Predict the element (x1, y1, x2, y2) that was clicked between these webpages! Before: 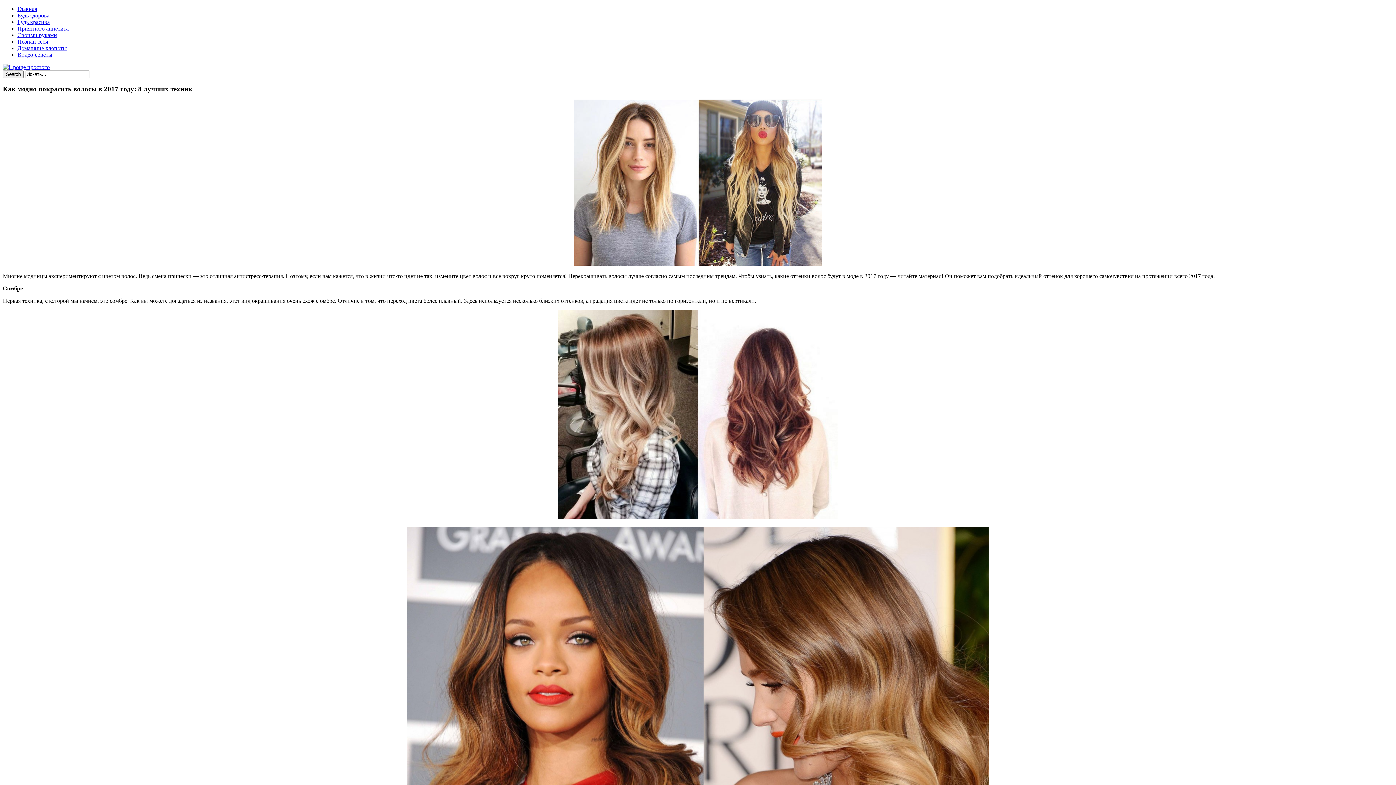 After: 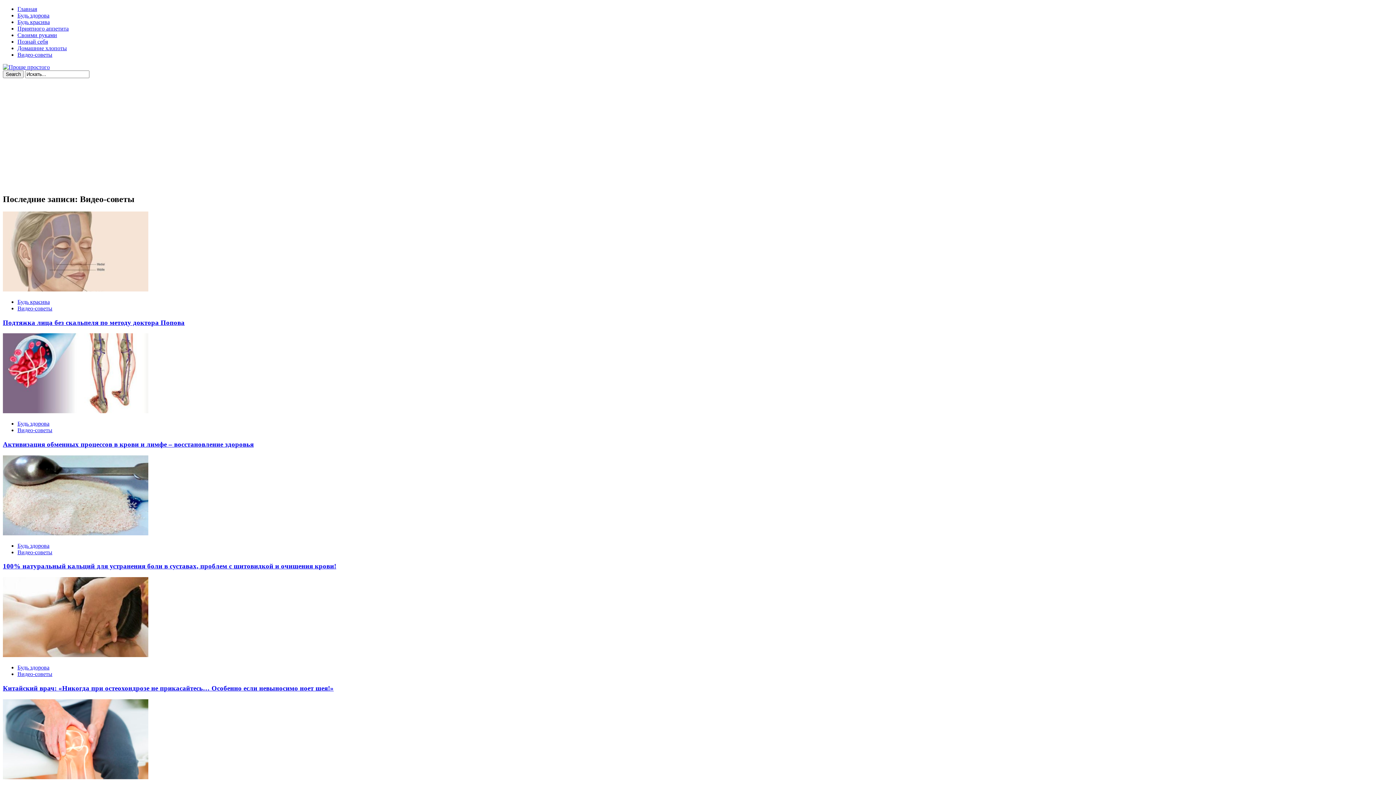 Action: label: Видео-советы bbox: (17, 51, 52, 57)